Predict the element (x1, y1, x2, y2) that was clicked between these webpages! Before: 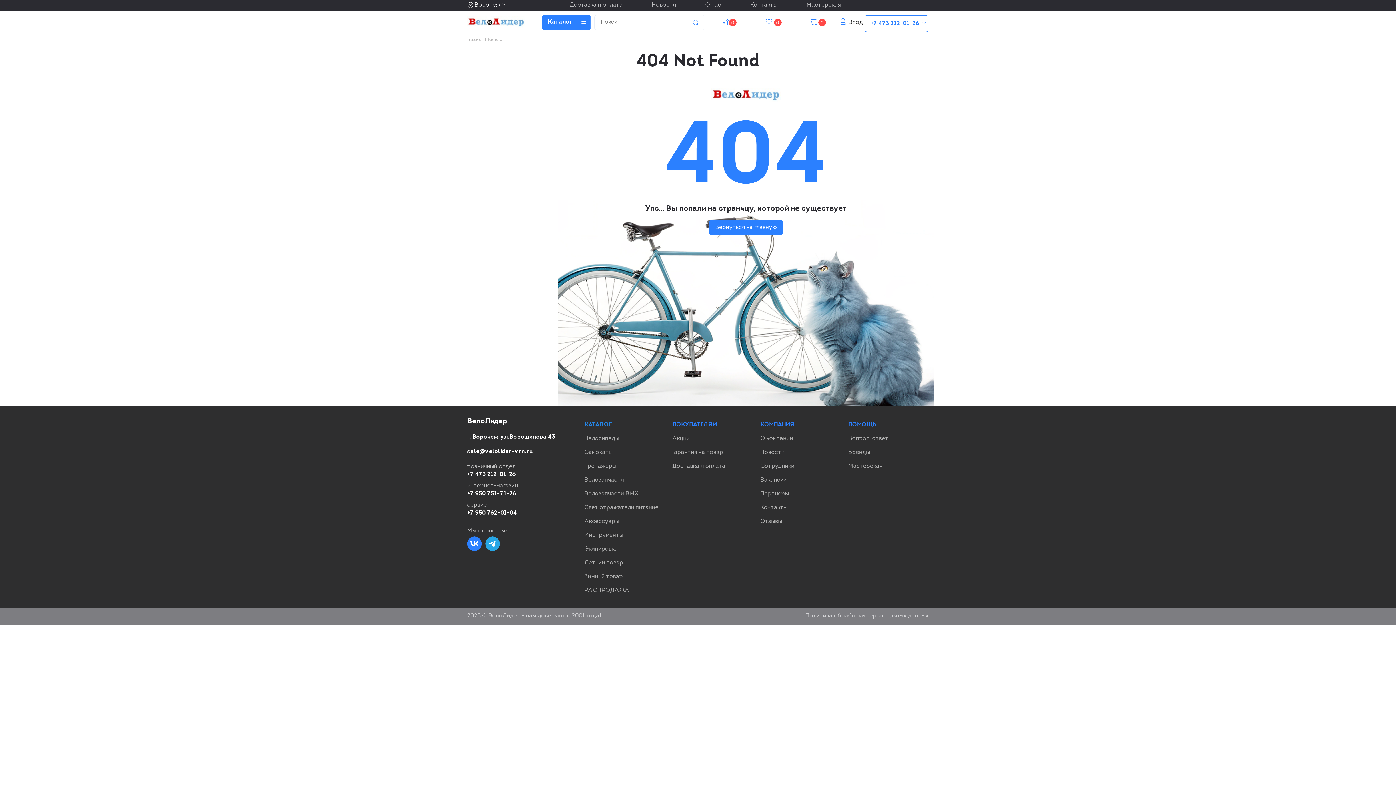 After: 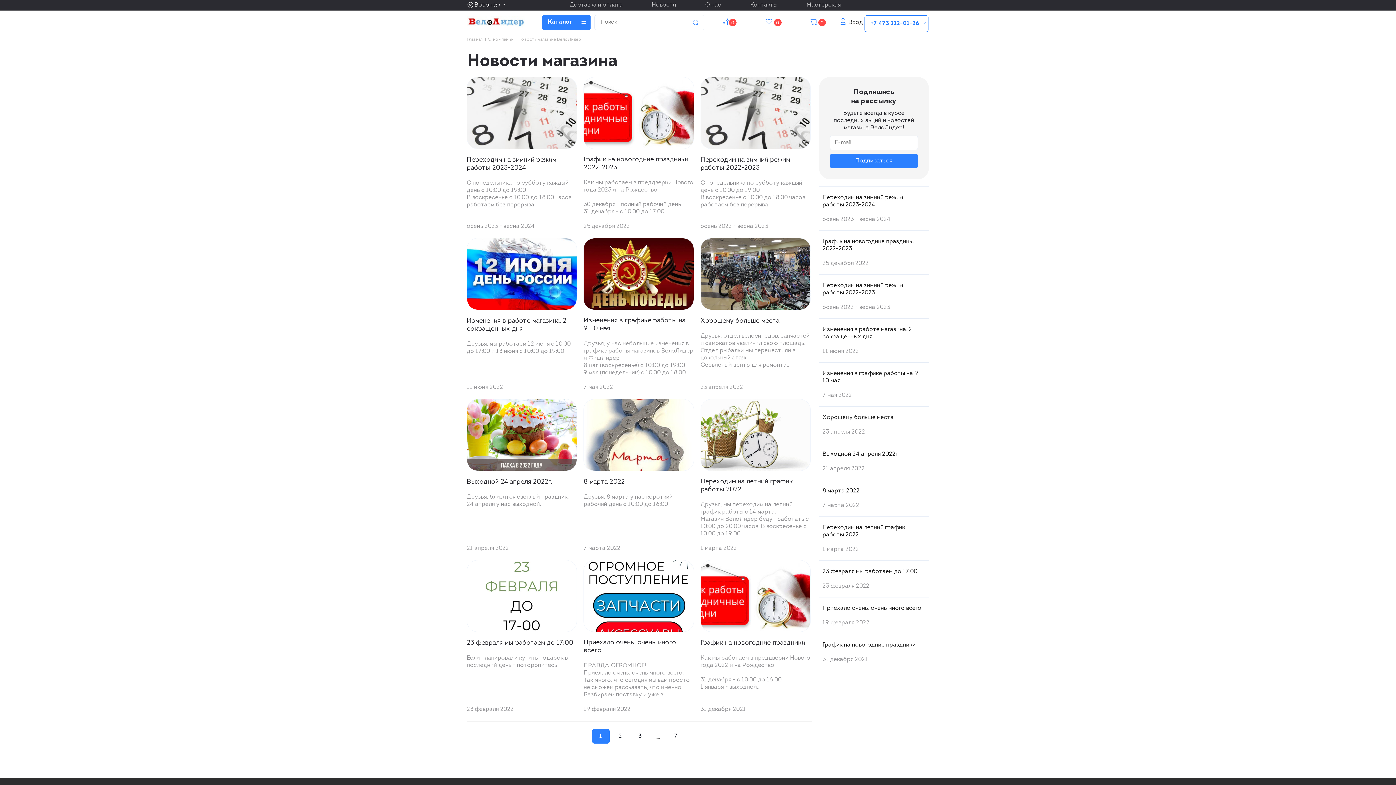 Action: bbox: (760, 449, 784, 455) label: Новости